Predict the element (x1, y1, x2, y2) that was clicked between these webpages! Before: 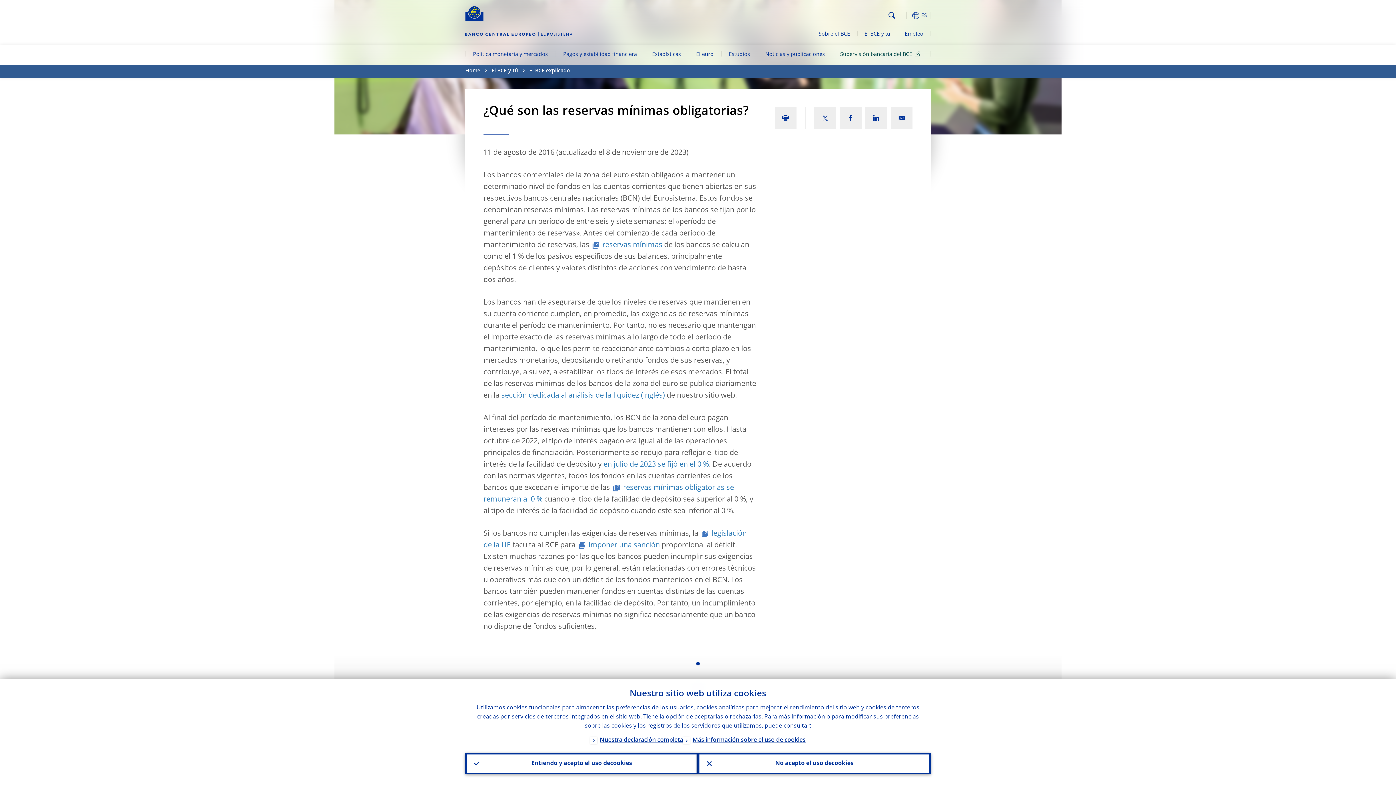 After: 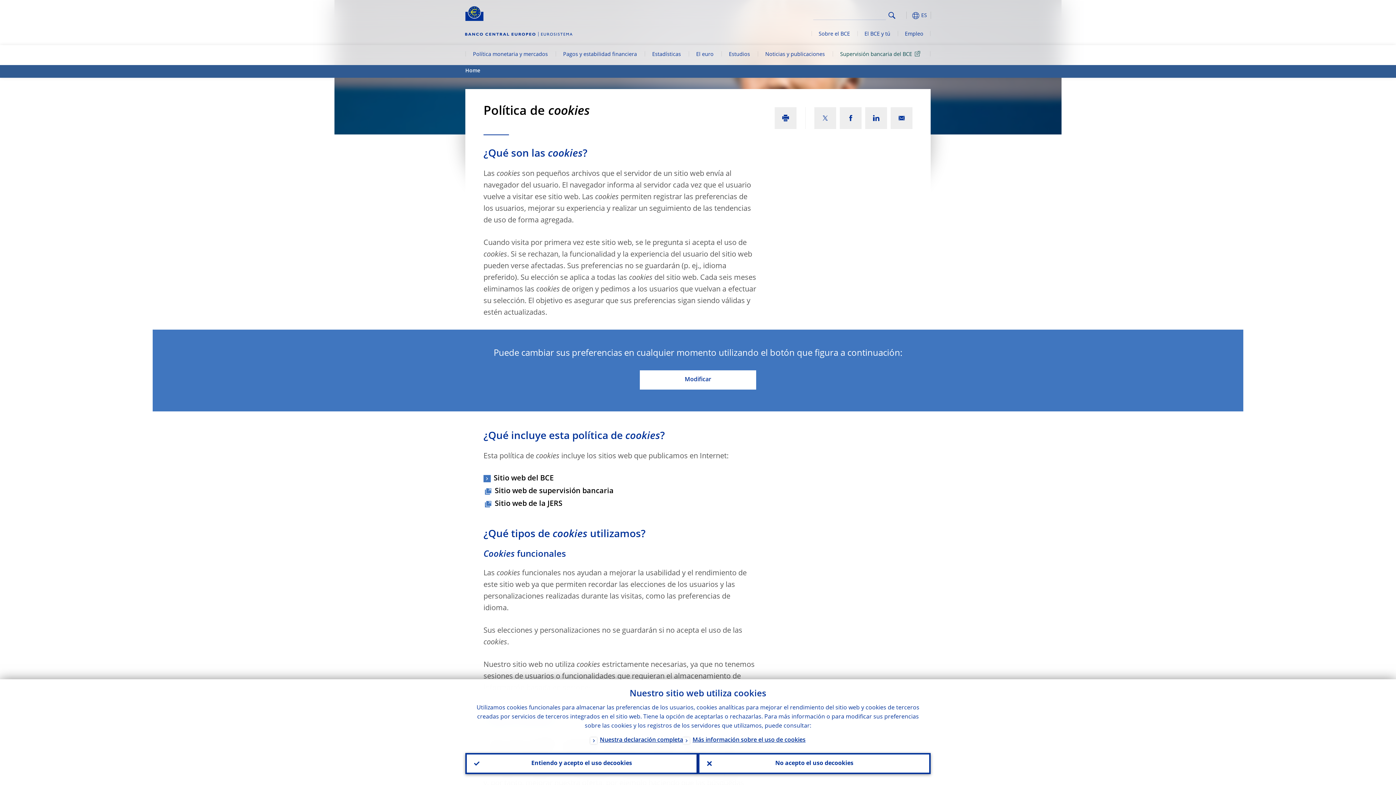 Action: label: Más información sobre el uso de cookies bbox: (683, 736, 805, 746)